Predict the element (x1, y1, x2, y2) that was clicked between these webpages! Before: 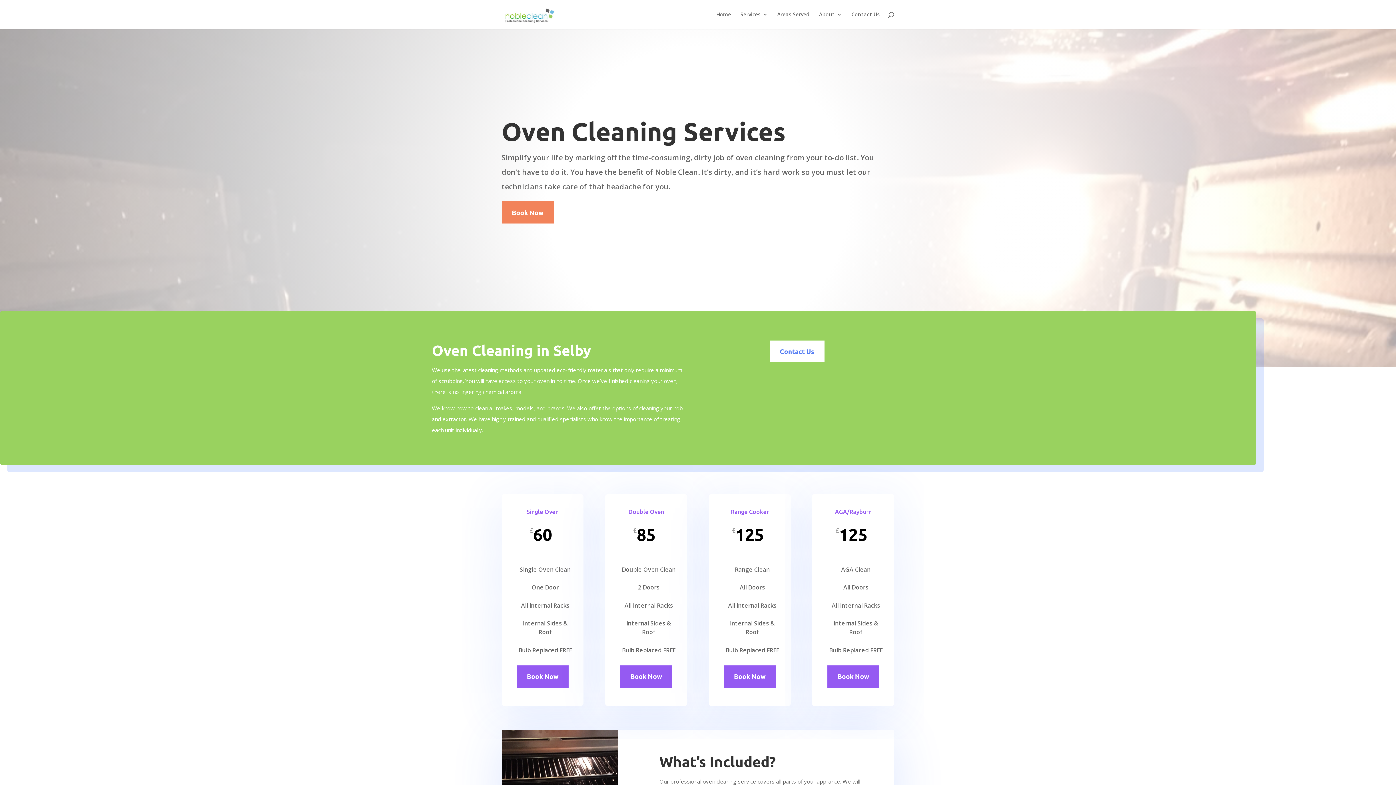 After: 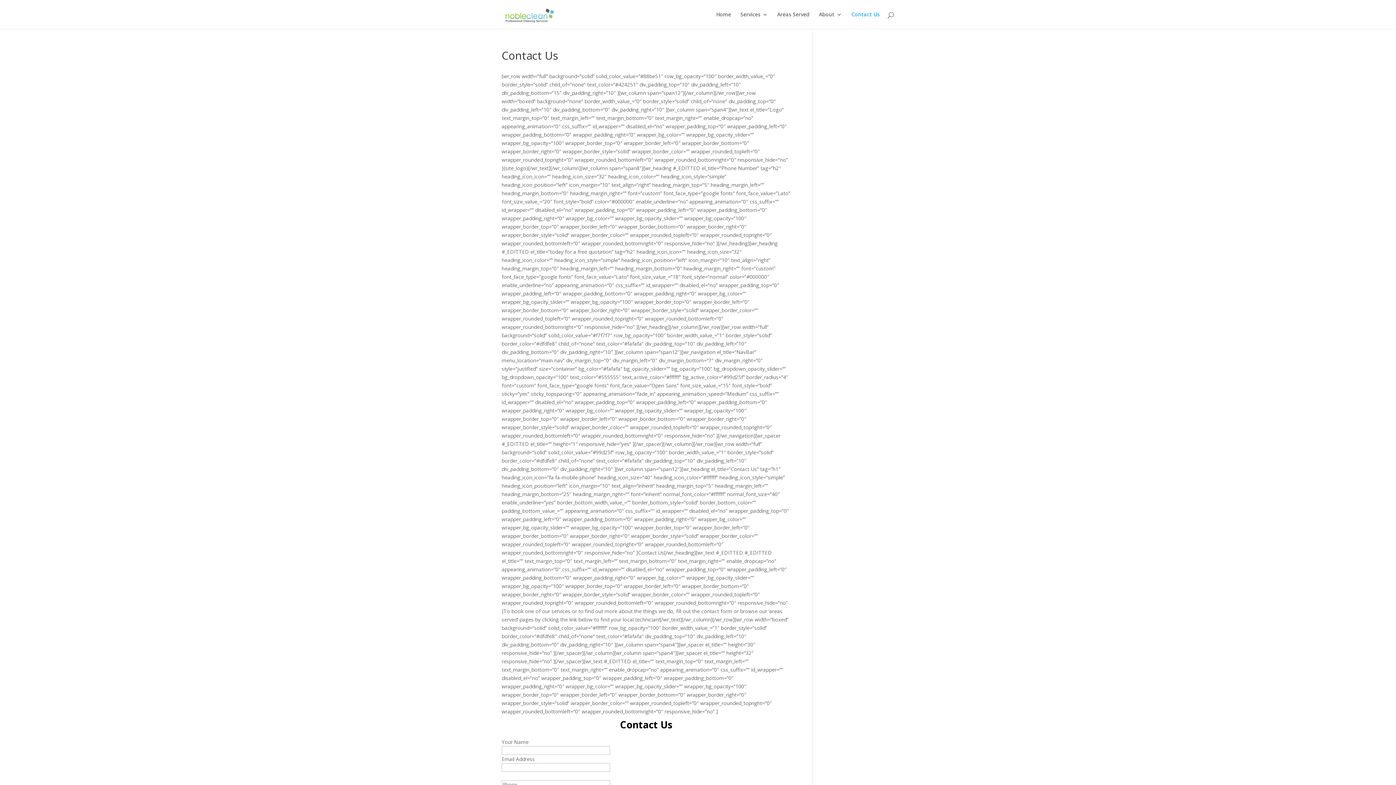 Action: bbox: (516, 665, 568, 687) label: Book Now